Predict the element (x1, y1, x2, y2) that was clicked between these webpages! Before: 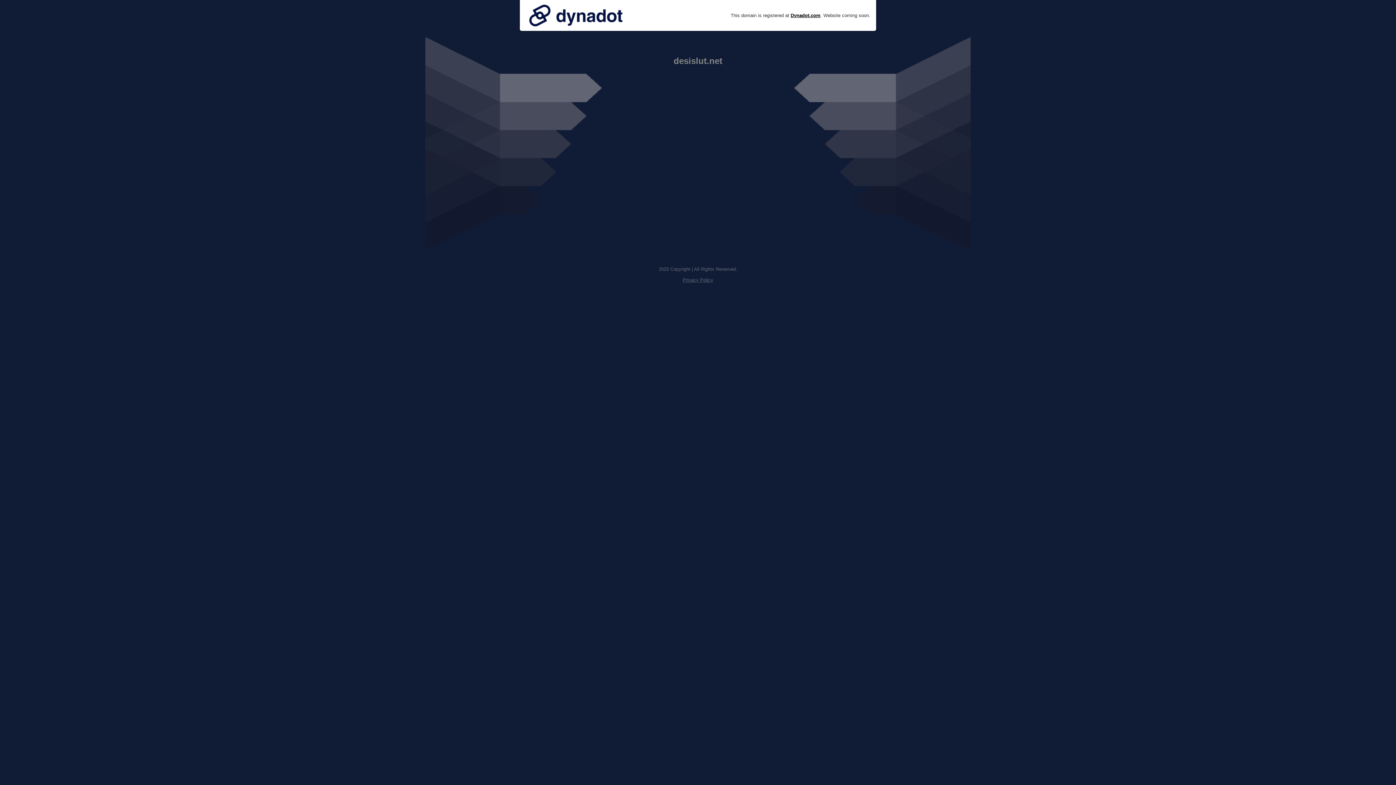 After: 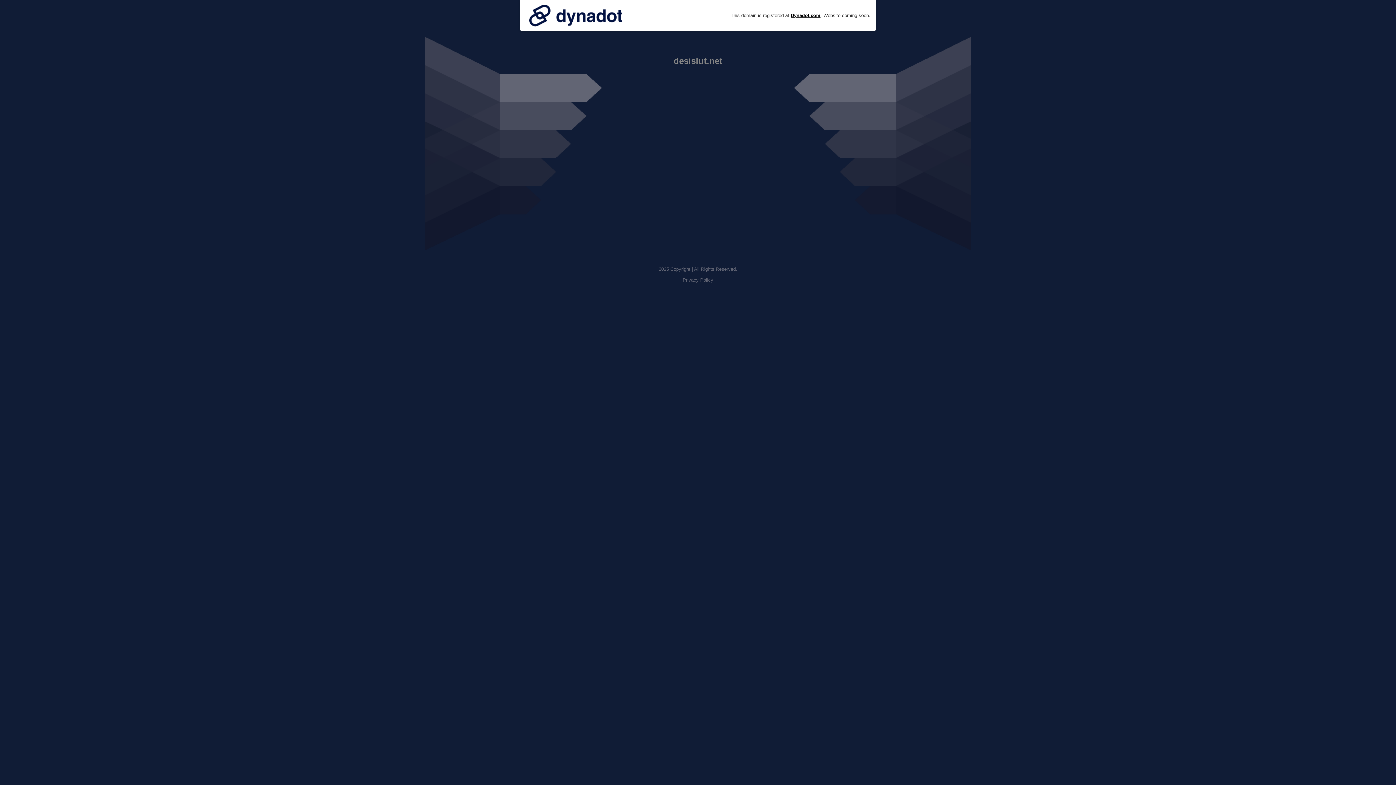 Action: bbox: (525, 0, 626, 30)